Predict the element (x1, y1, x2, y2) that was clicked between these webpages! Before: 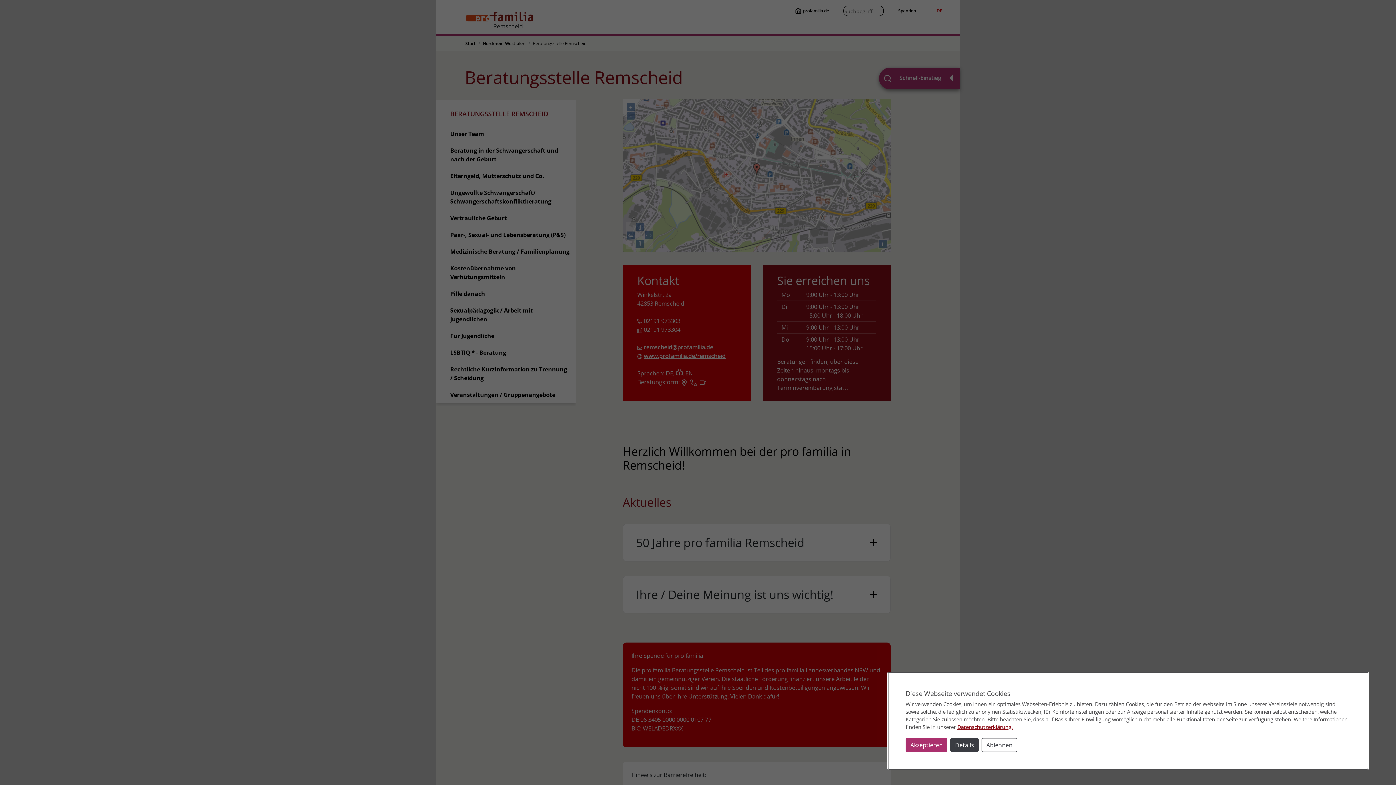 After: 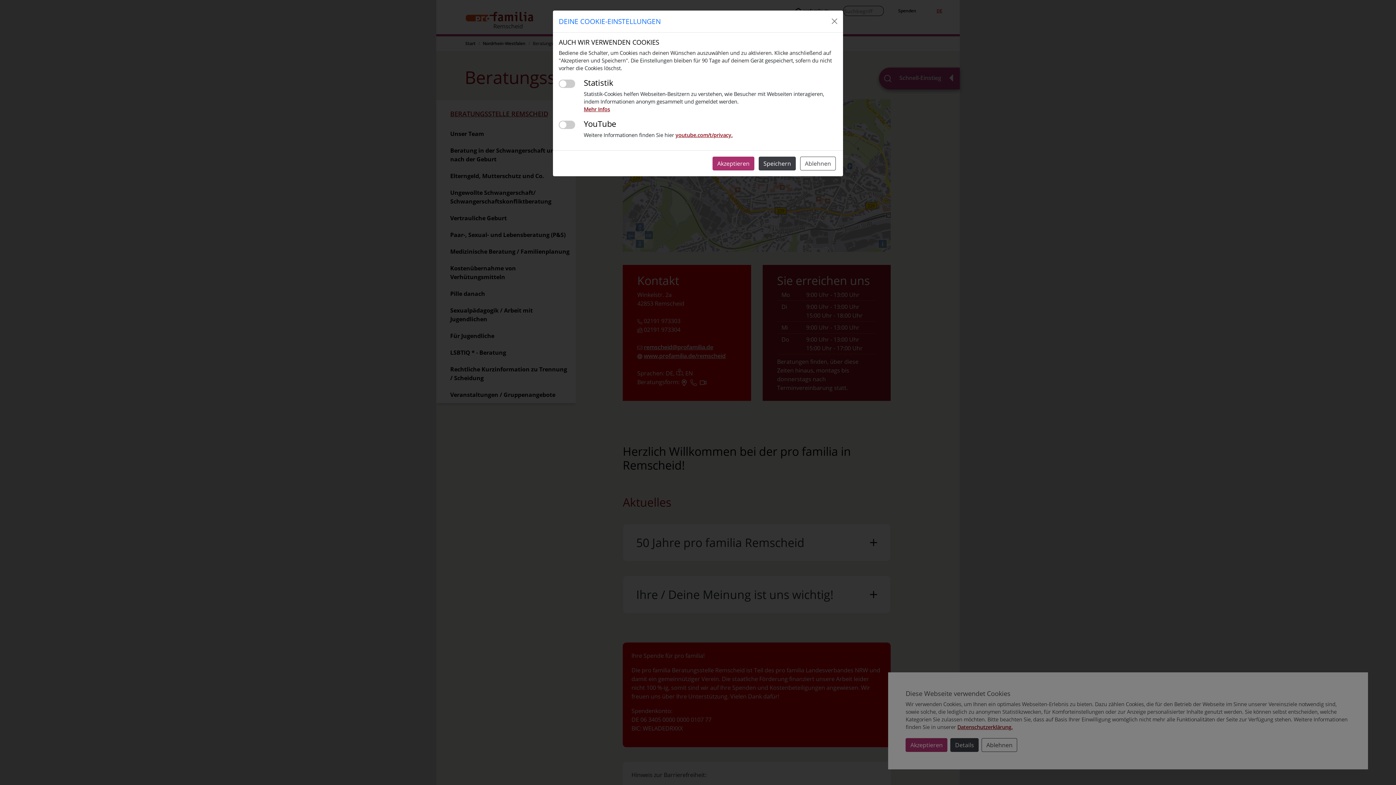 Action: bbox: (950, 738, 978, 752) label: Details